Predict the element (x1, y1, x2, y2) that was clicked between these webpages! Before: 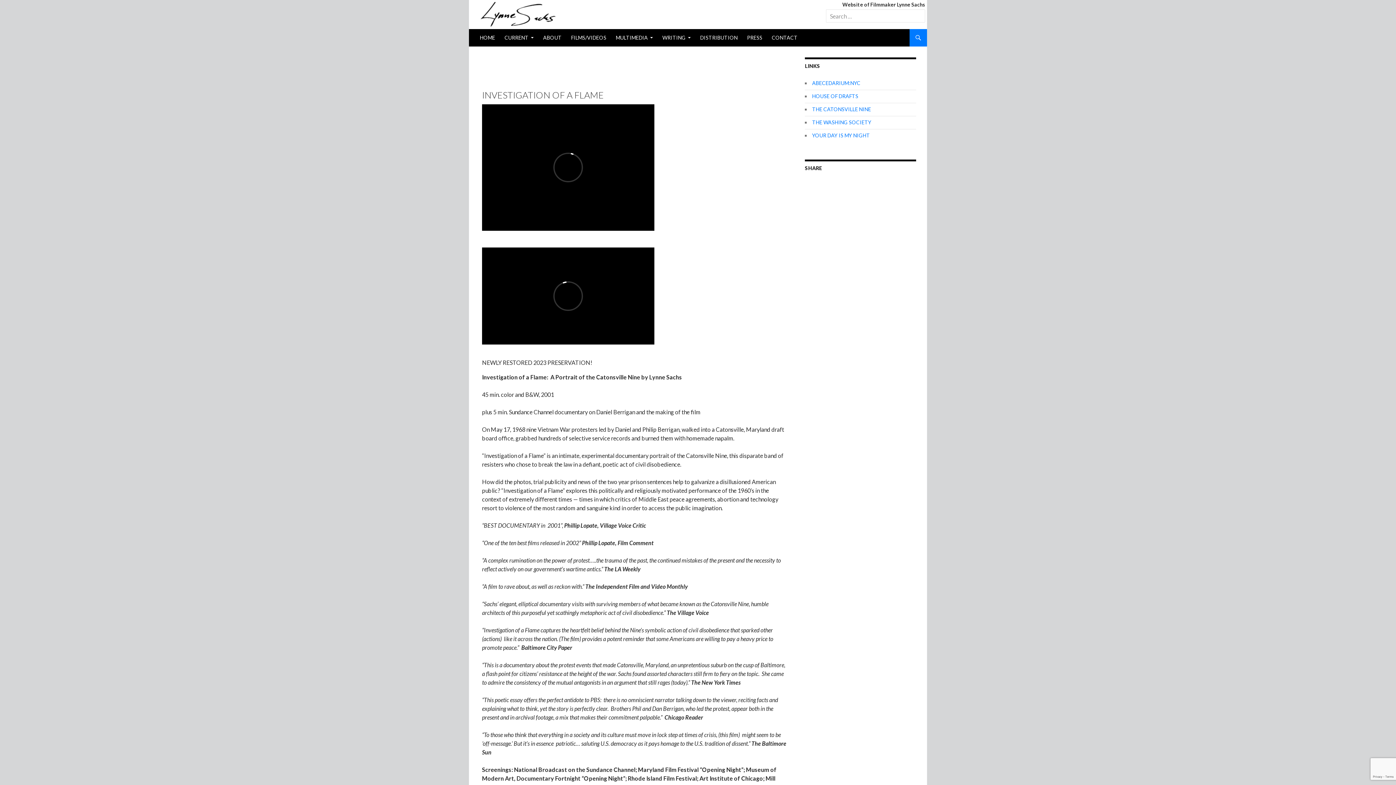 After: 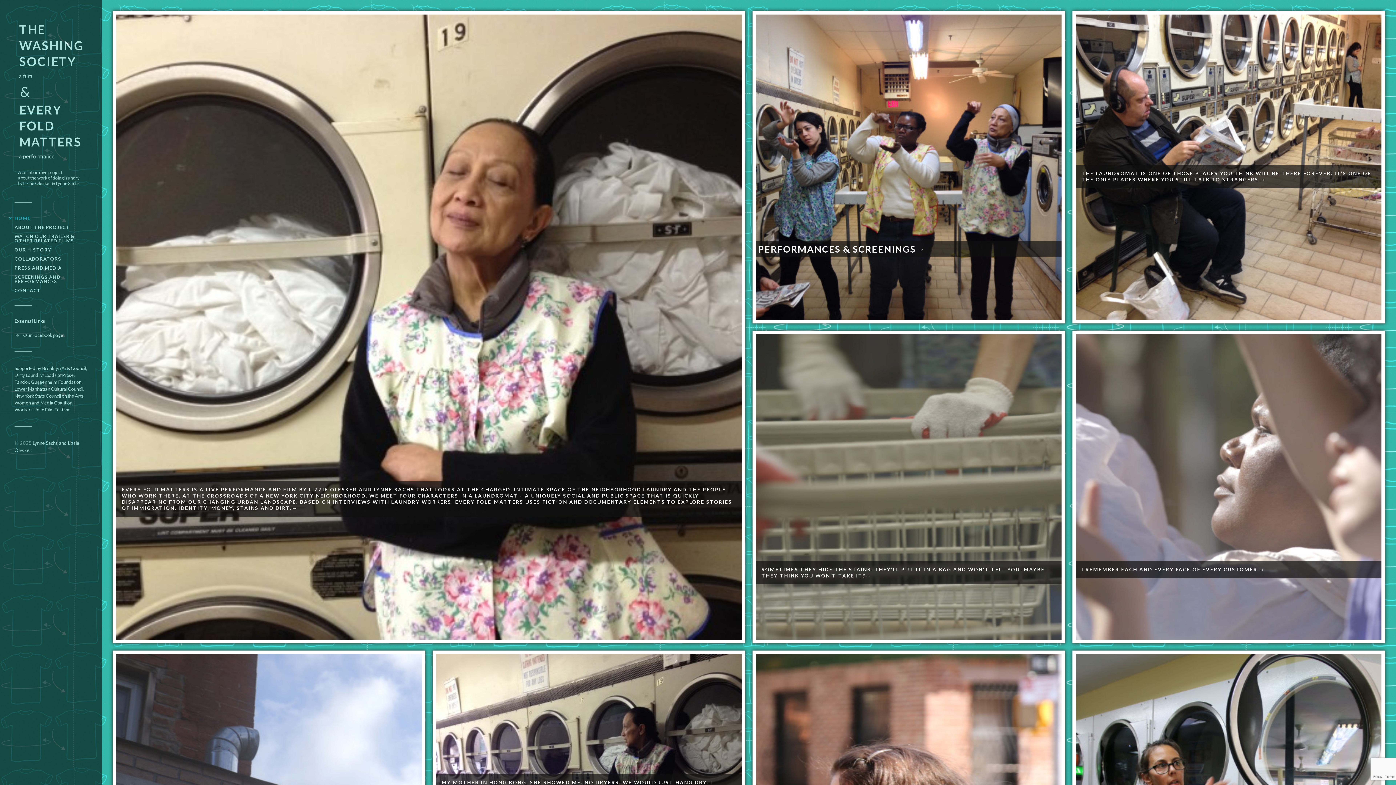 Action: label: THE WASHING SOCIETY bbox: (812, 119, 871, 125)